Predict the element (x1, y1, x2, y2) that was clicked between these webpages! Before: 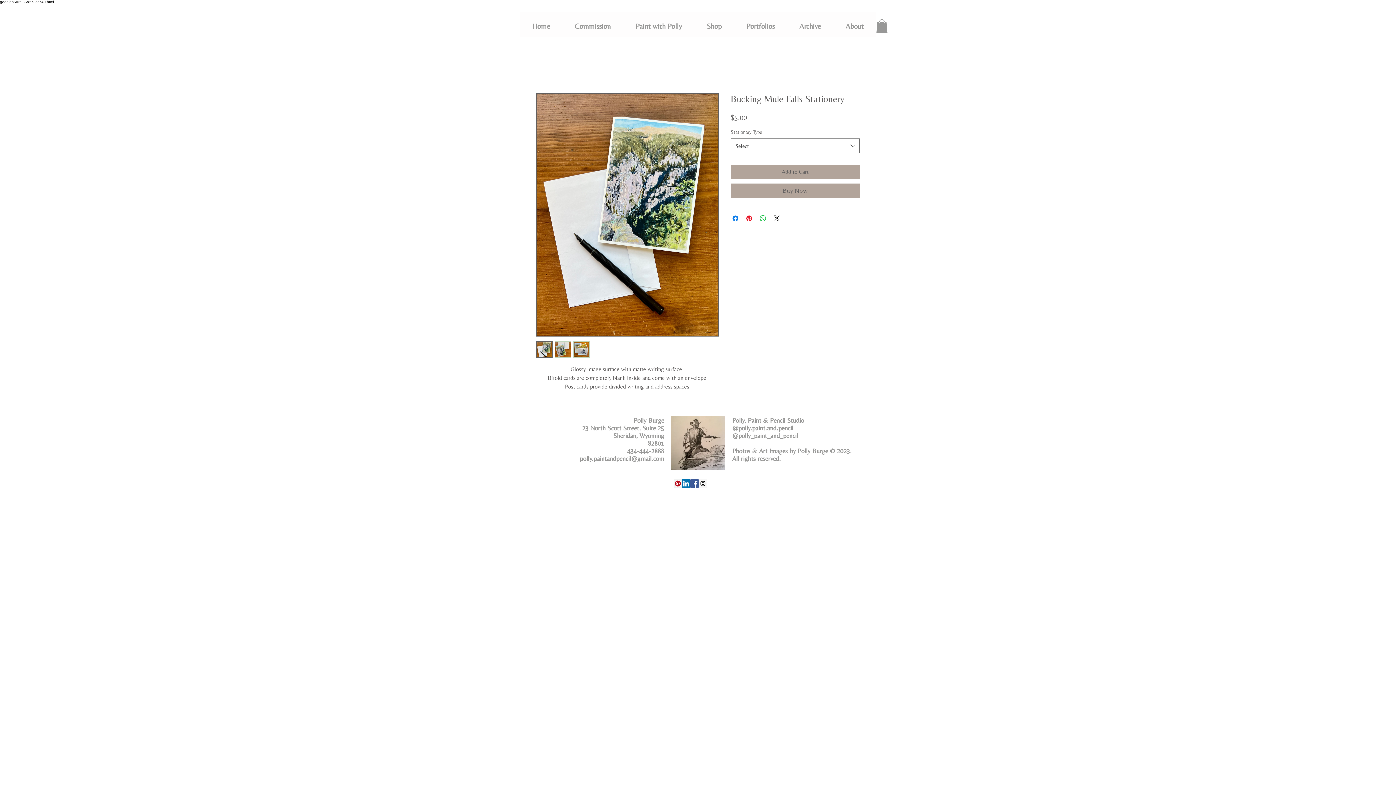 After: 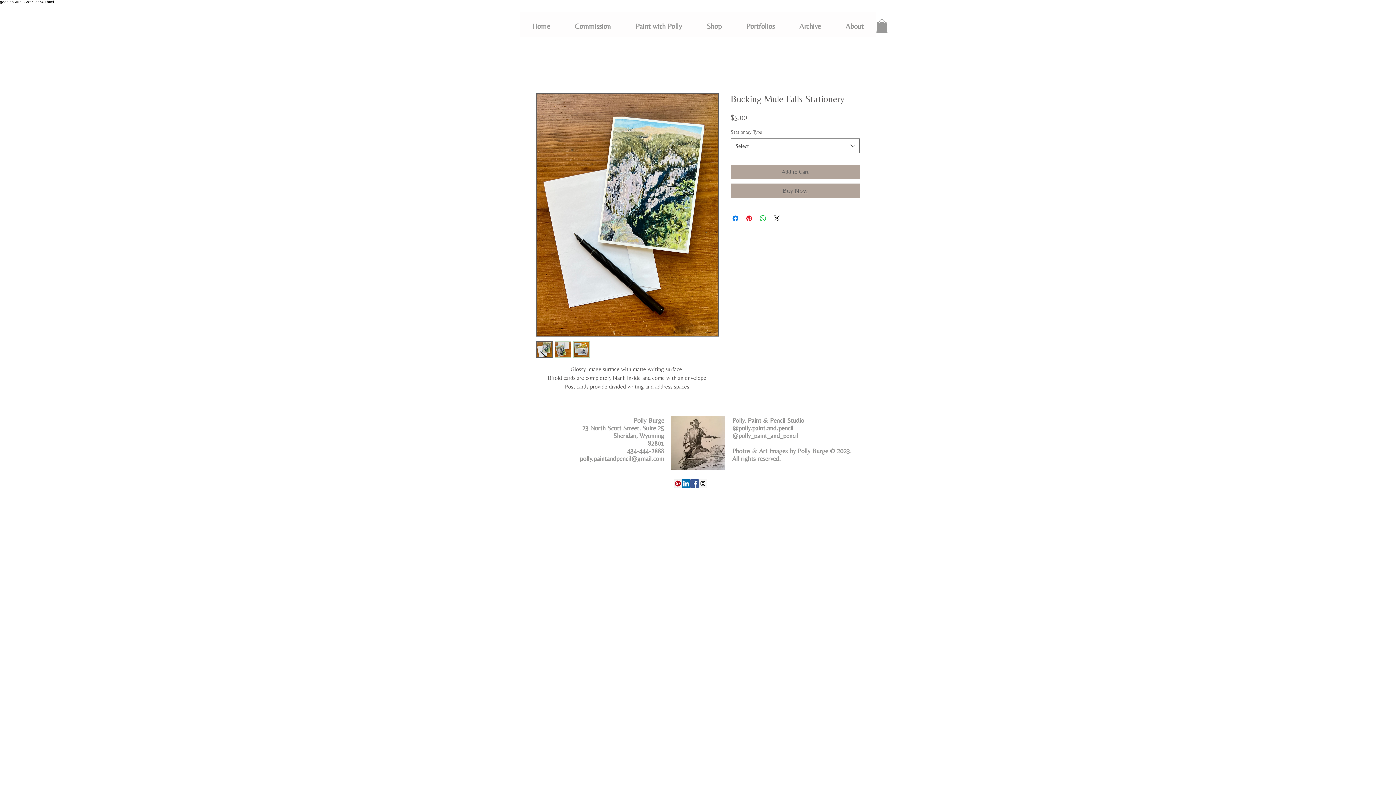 Action: label: Buy Now bbox: (730, 183, 860, 198)